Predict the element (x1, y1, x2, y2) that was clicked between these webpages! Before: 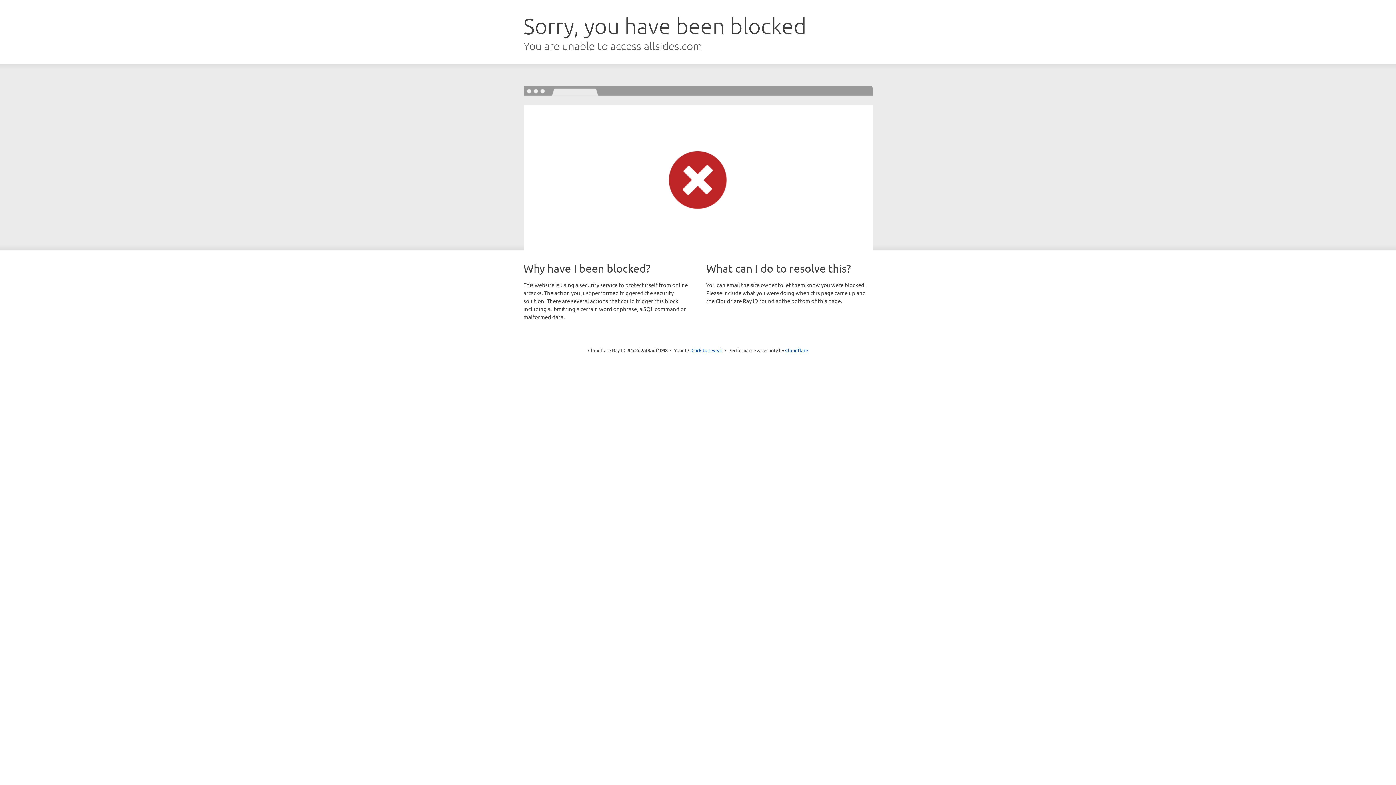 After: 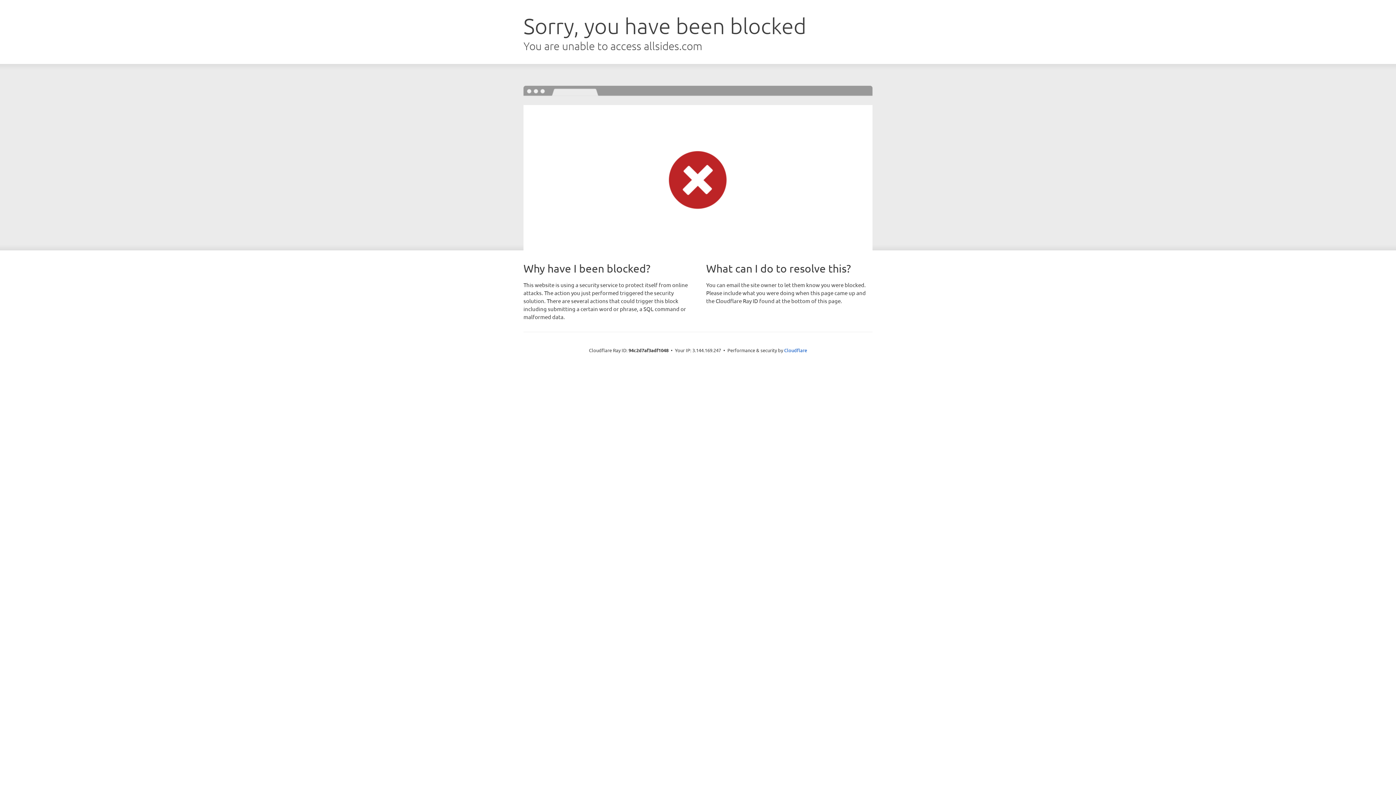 Action: label: Click to reveal bbox: (691, 346, 722, 353)